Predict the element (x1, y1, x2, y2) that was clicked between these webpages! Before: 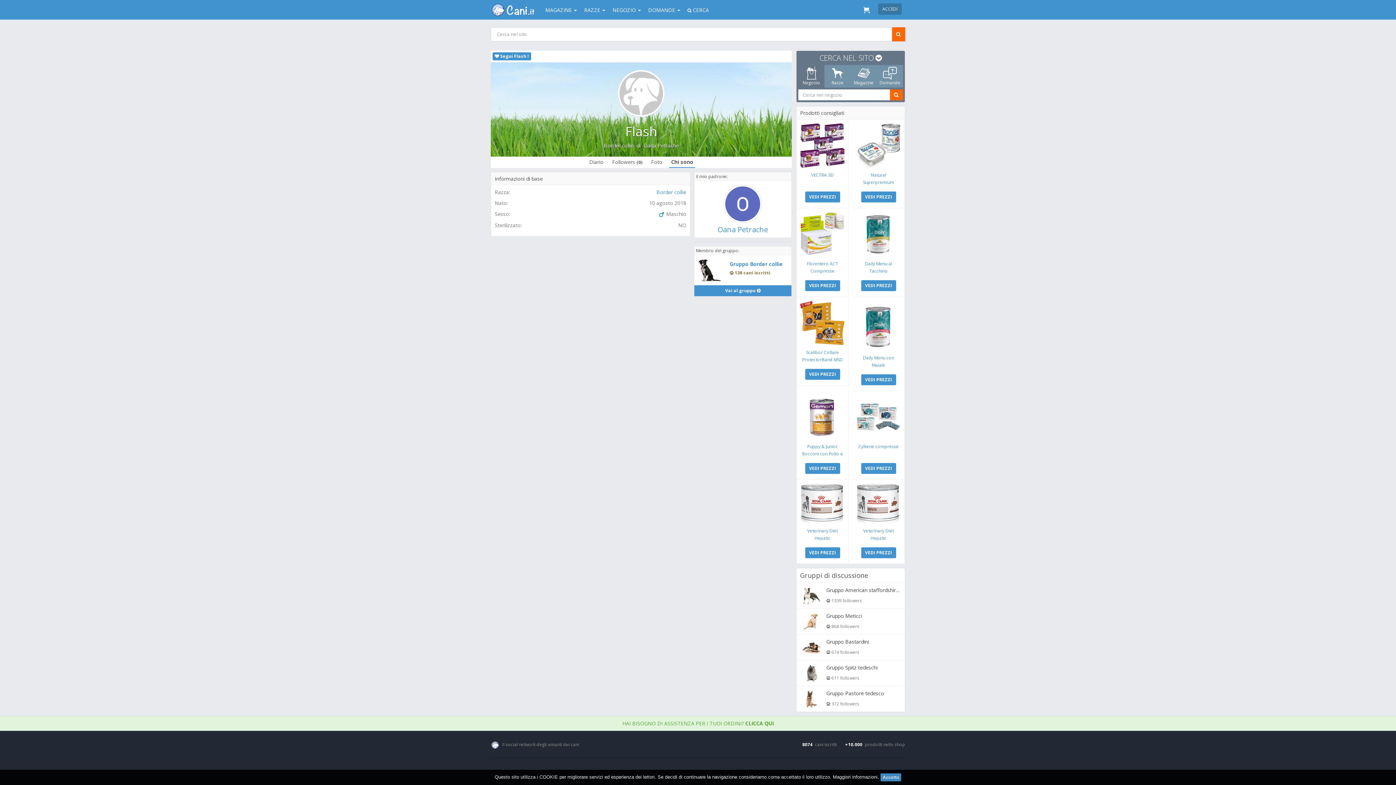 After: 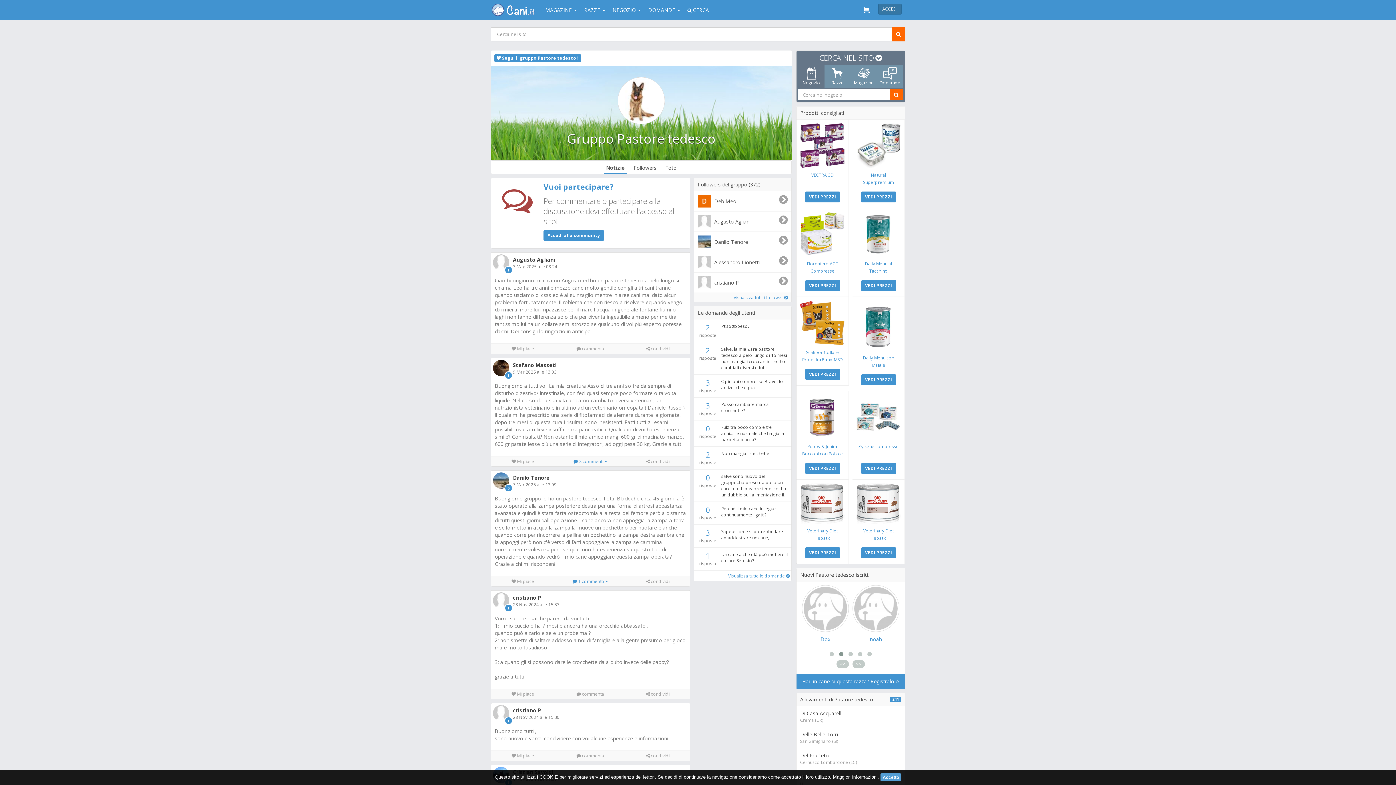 Action: bbox: (802, 695, 820, 702)